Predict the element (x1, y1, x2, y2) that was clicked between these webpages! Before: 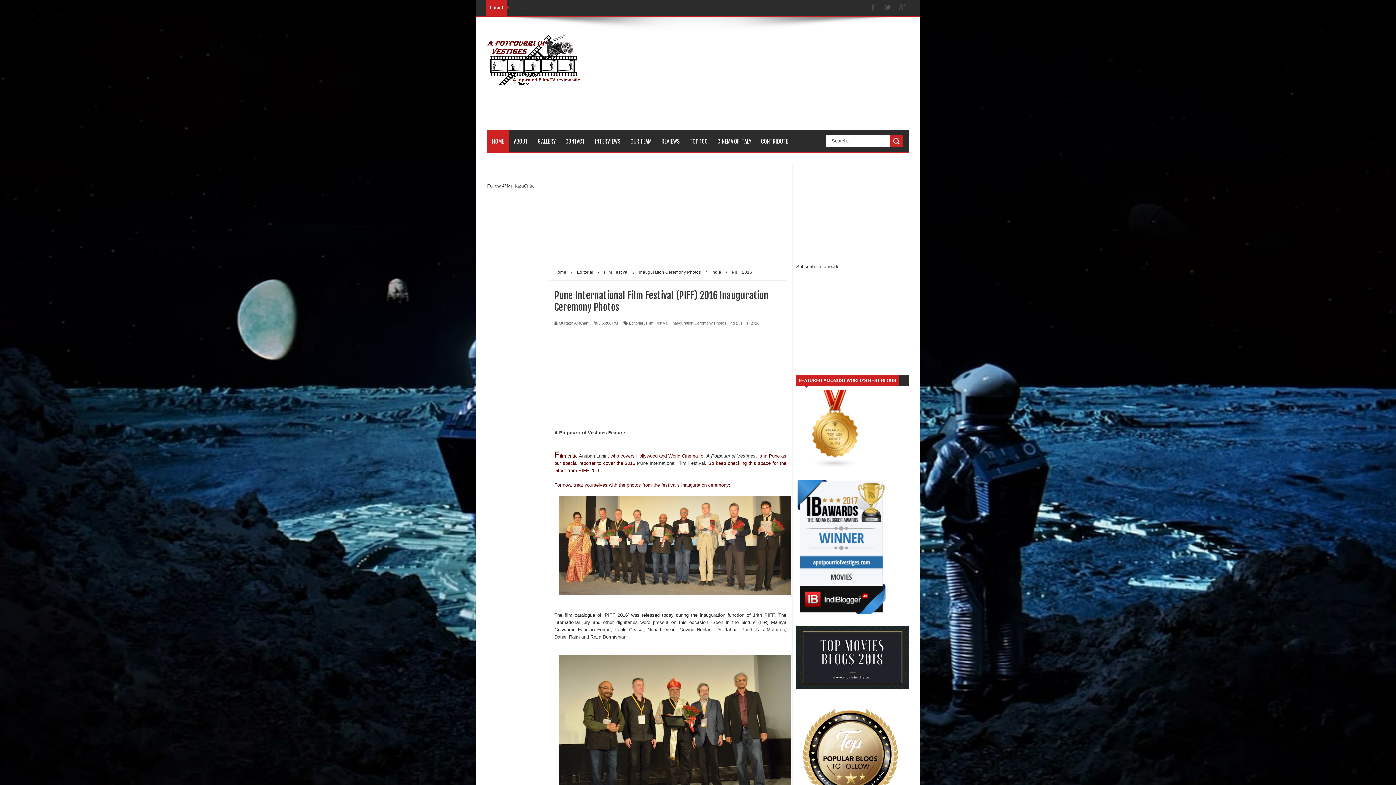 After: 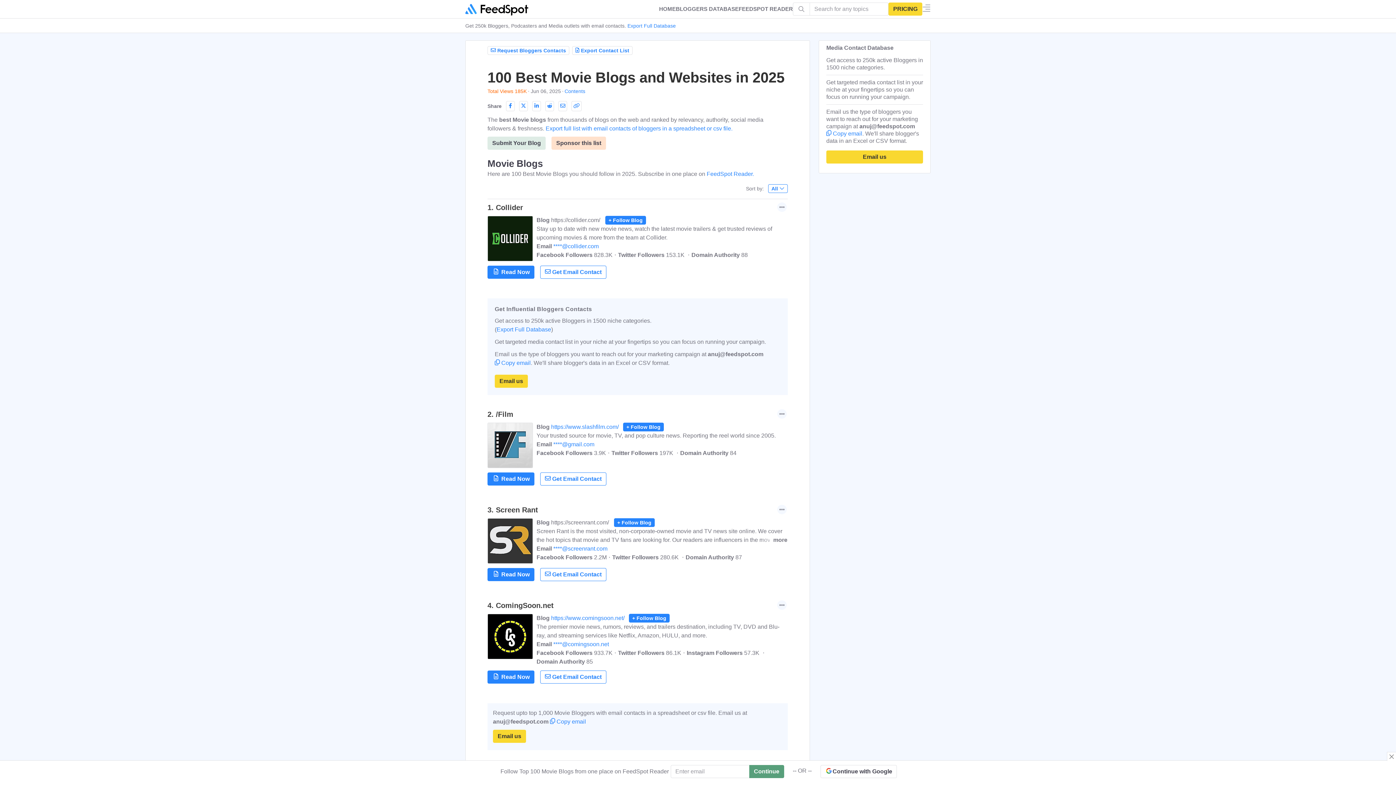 Action: bbox: (796, 464, 874, 469)